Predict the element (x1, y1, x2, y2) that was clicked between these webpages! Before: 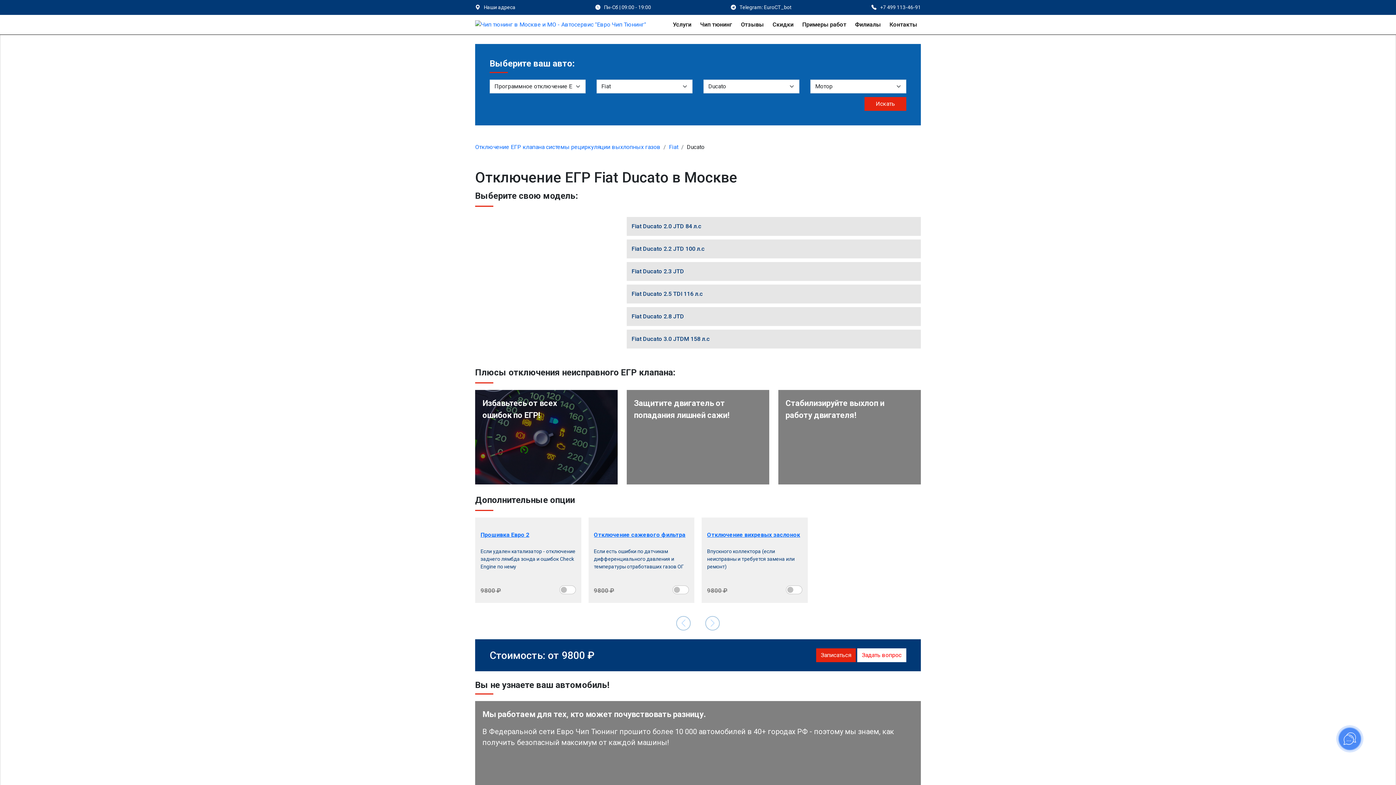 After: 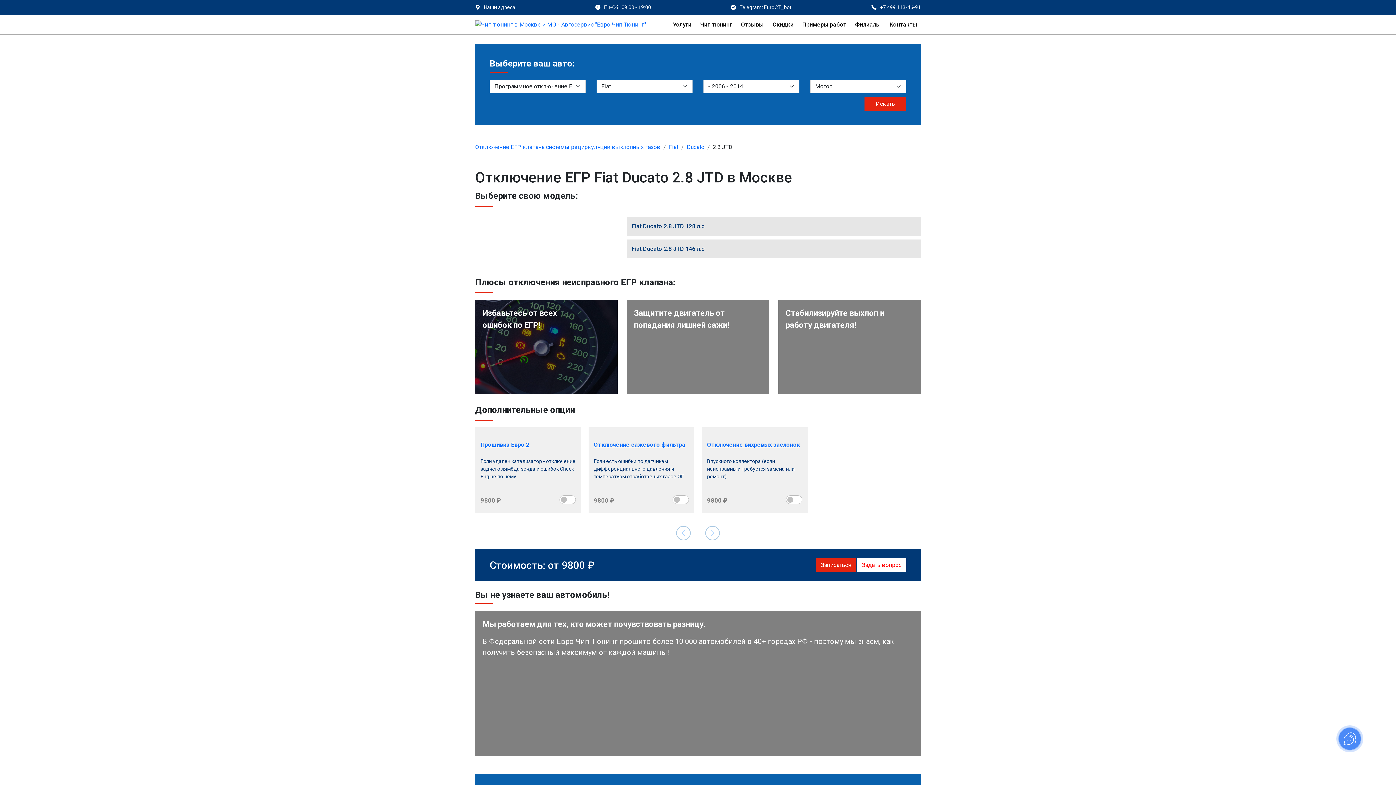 Action: label: Fiat Ducato 2.8 JTD bbox: (626, 307, 921, 326)